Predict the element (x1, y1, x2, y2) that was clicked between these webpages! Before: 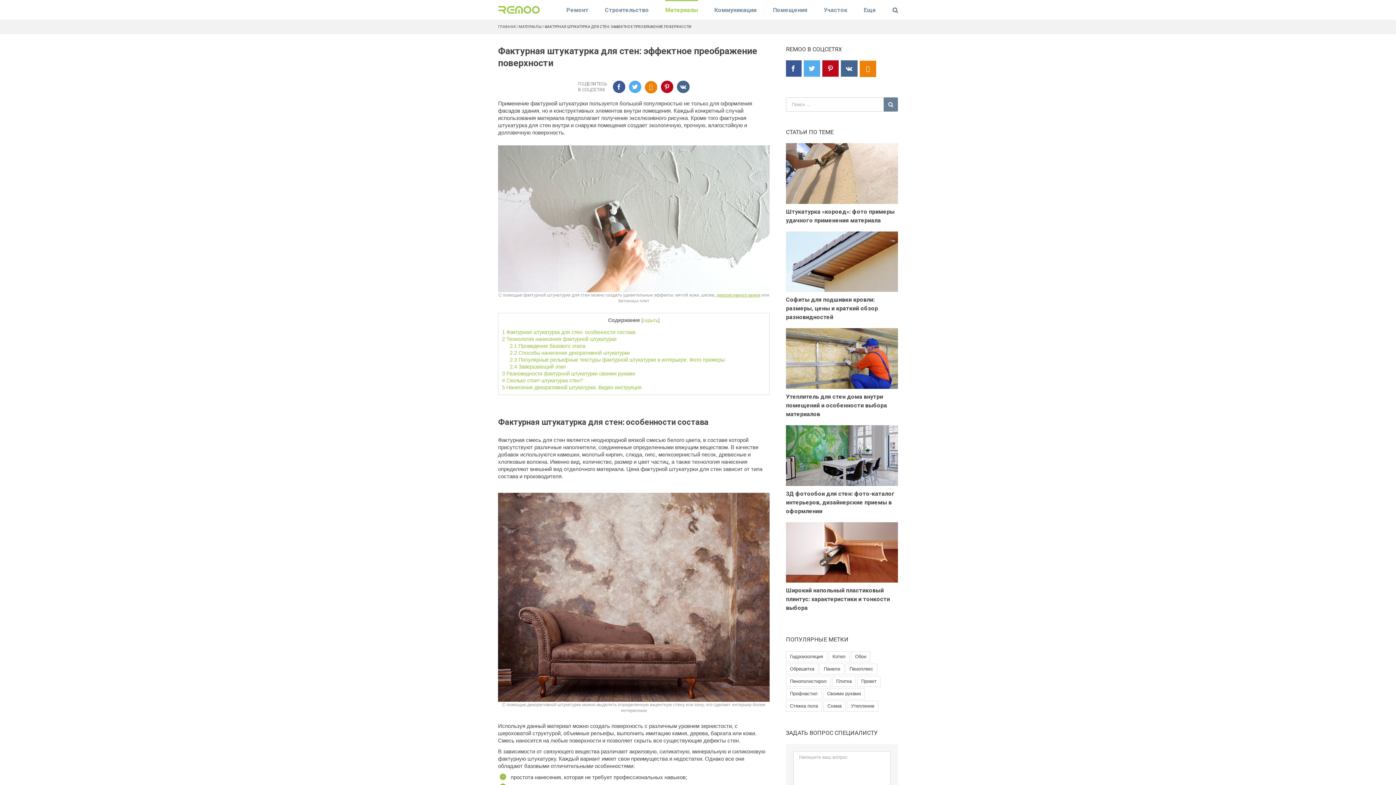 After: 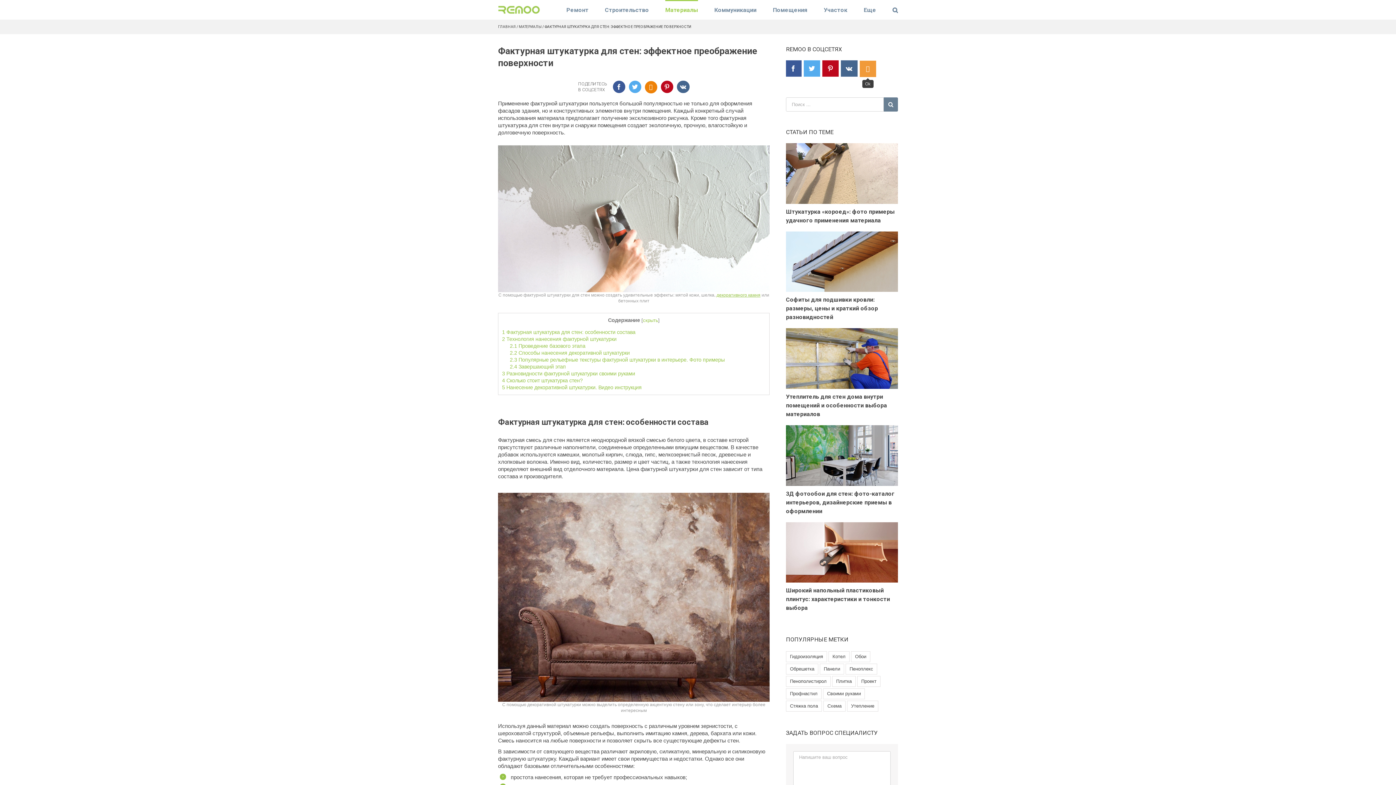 Action: bbox: (859, 60, 876, 77)